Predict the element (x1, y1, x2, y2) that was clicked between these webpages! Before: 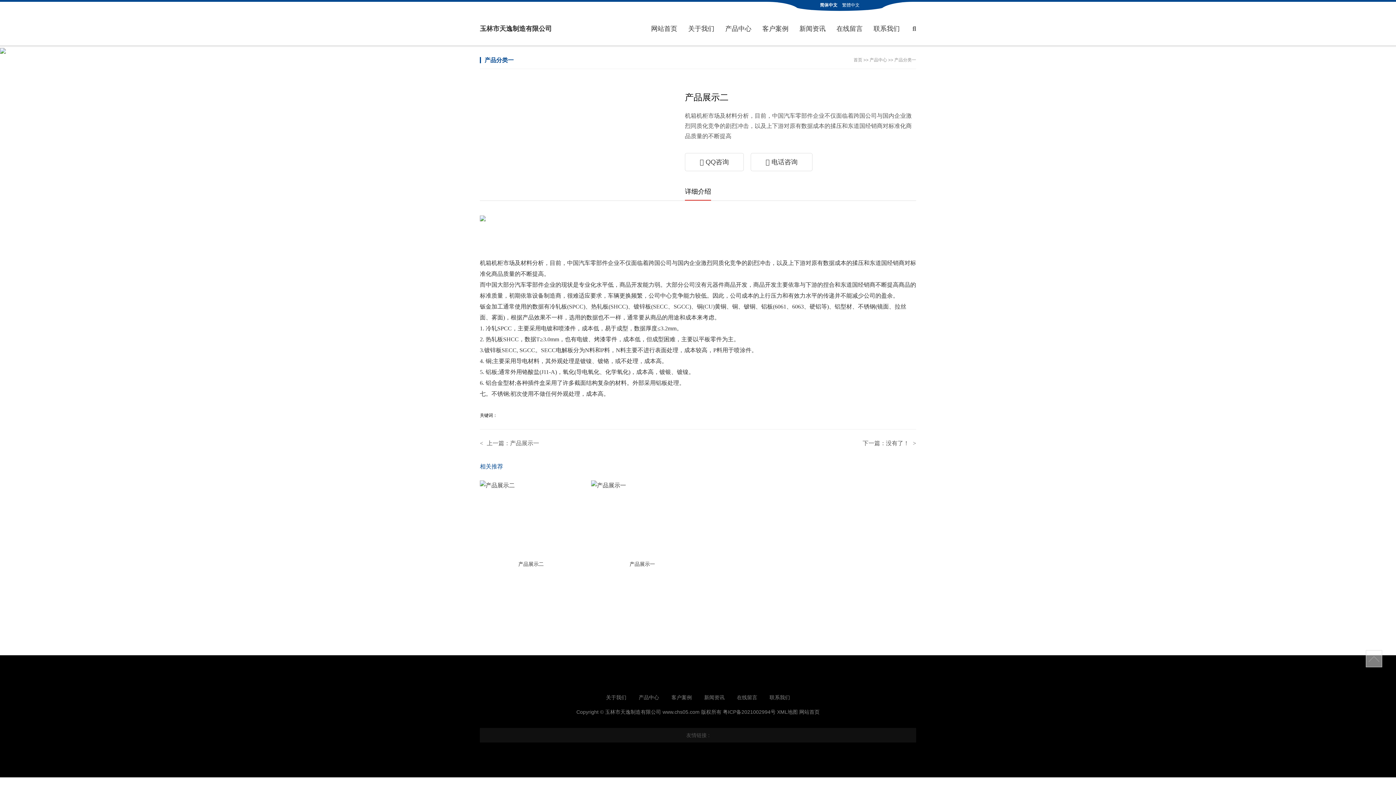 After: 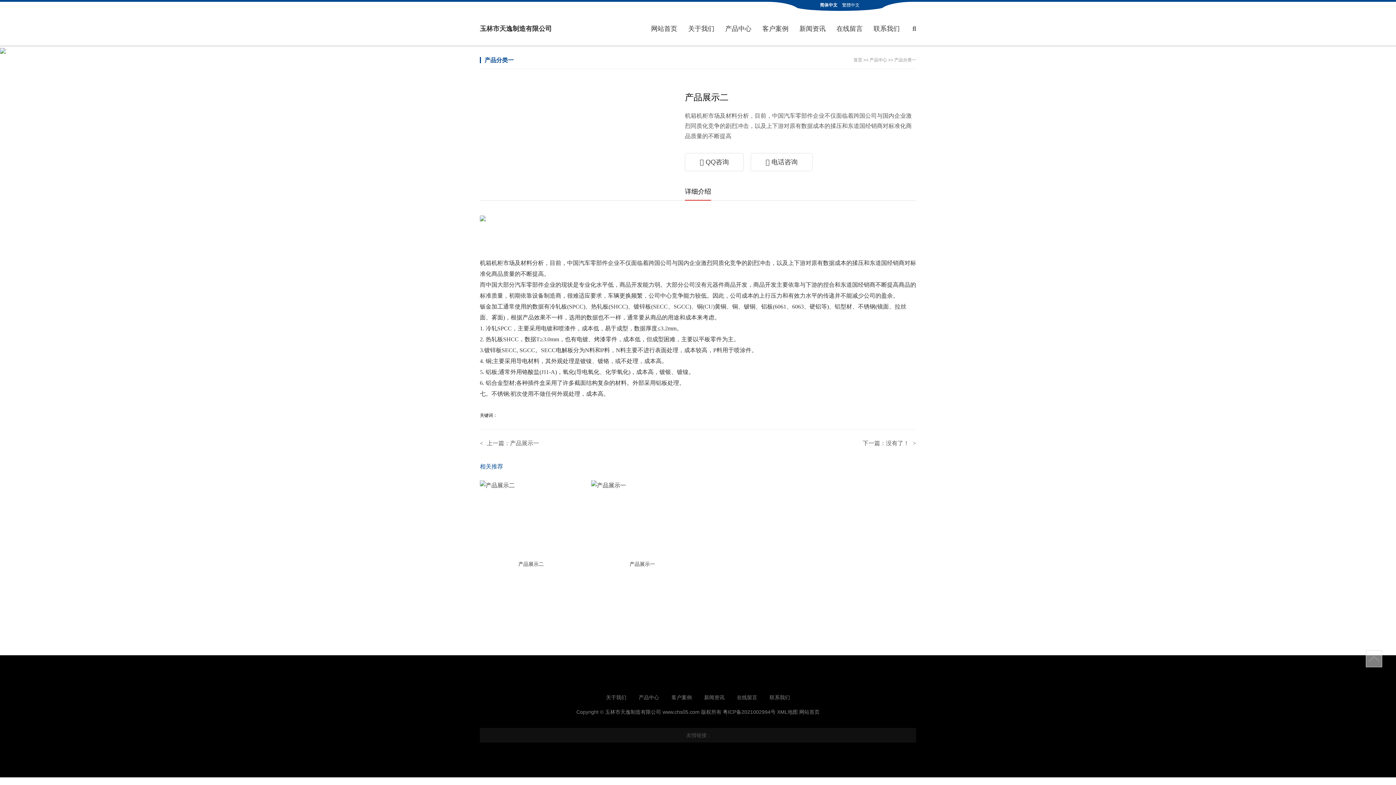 Action: label:  QQ咨询 bbox: (685, 153, 744, 171)